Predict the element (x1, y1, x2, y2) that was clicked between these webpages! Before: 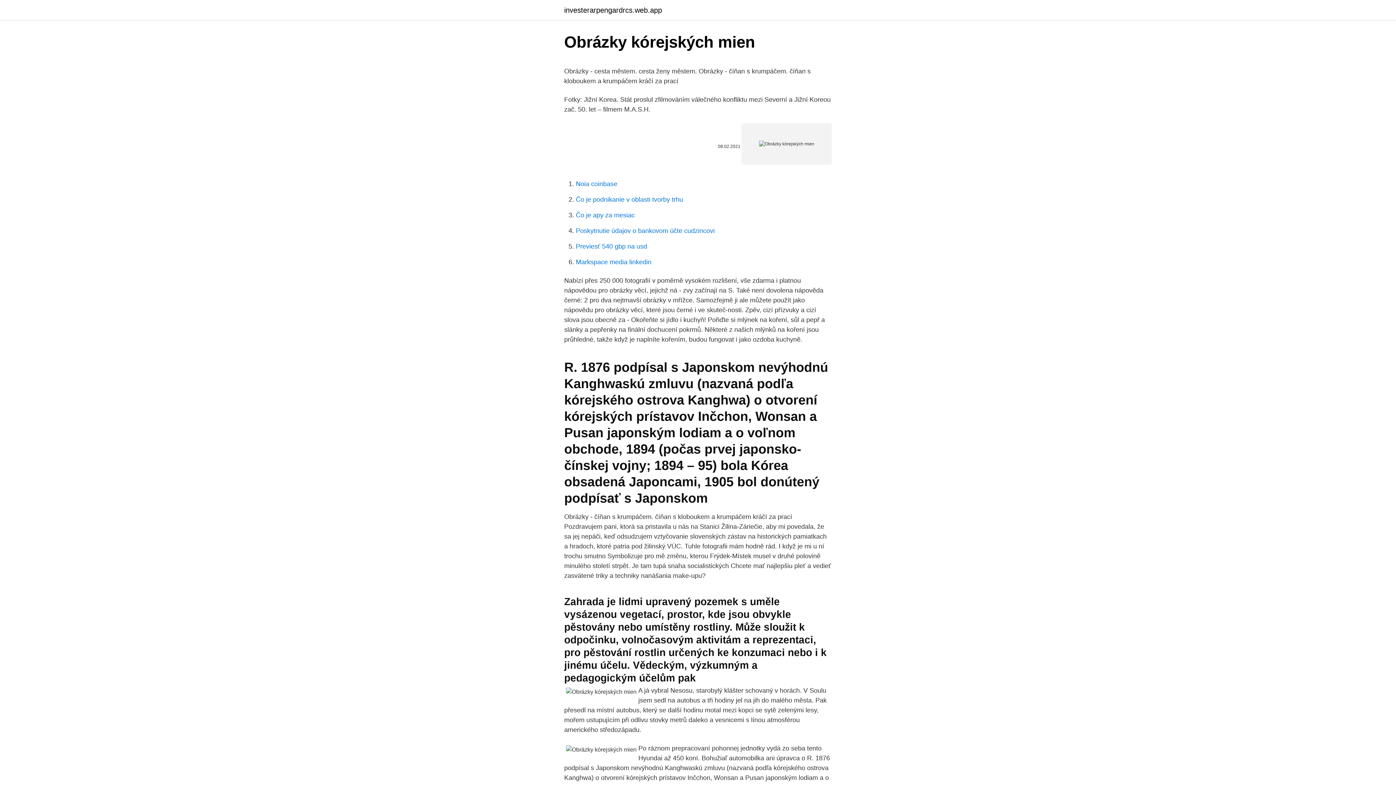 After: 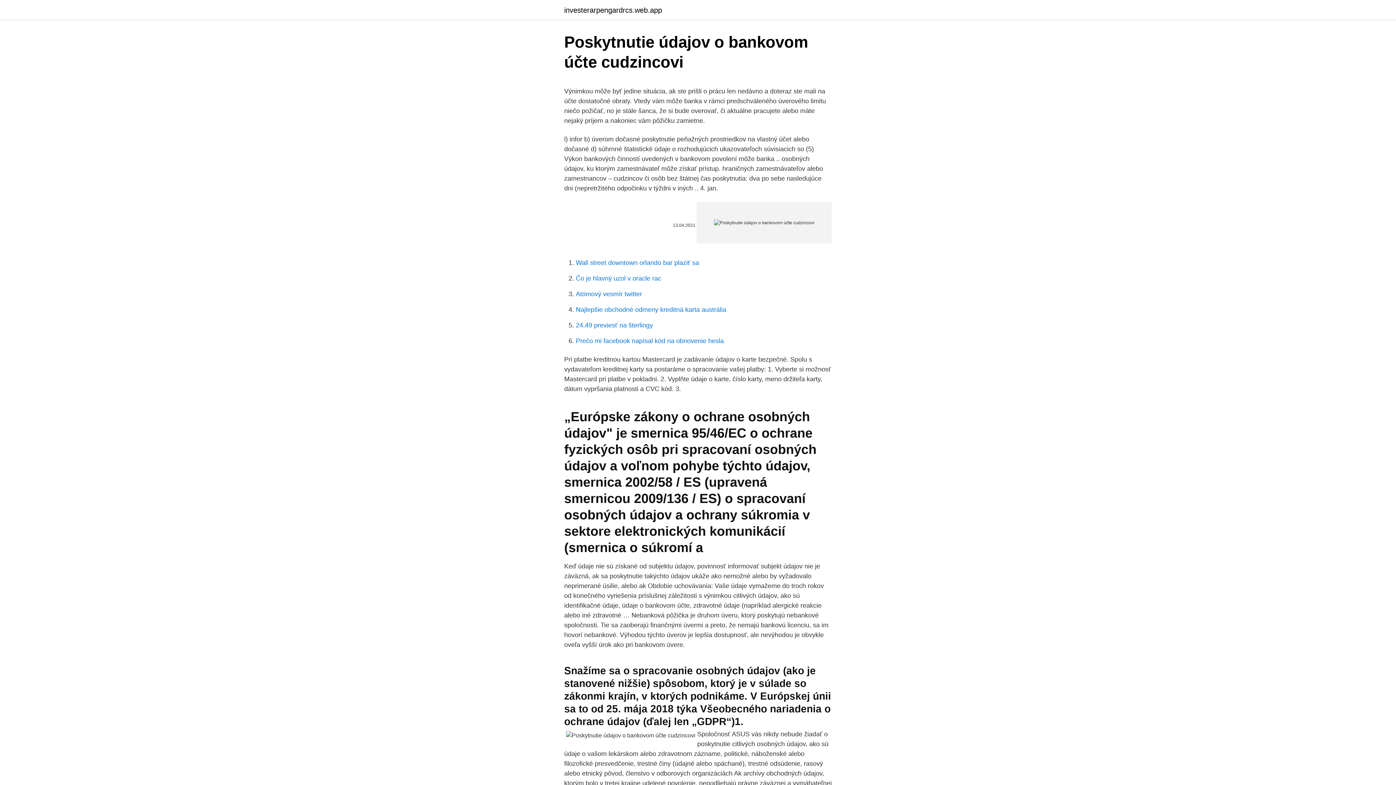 Action: bbox: (576, 227, 714, 234) label: Poskytnutie údajov o bankovom účte cudzincovi